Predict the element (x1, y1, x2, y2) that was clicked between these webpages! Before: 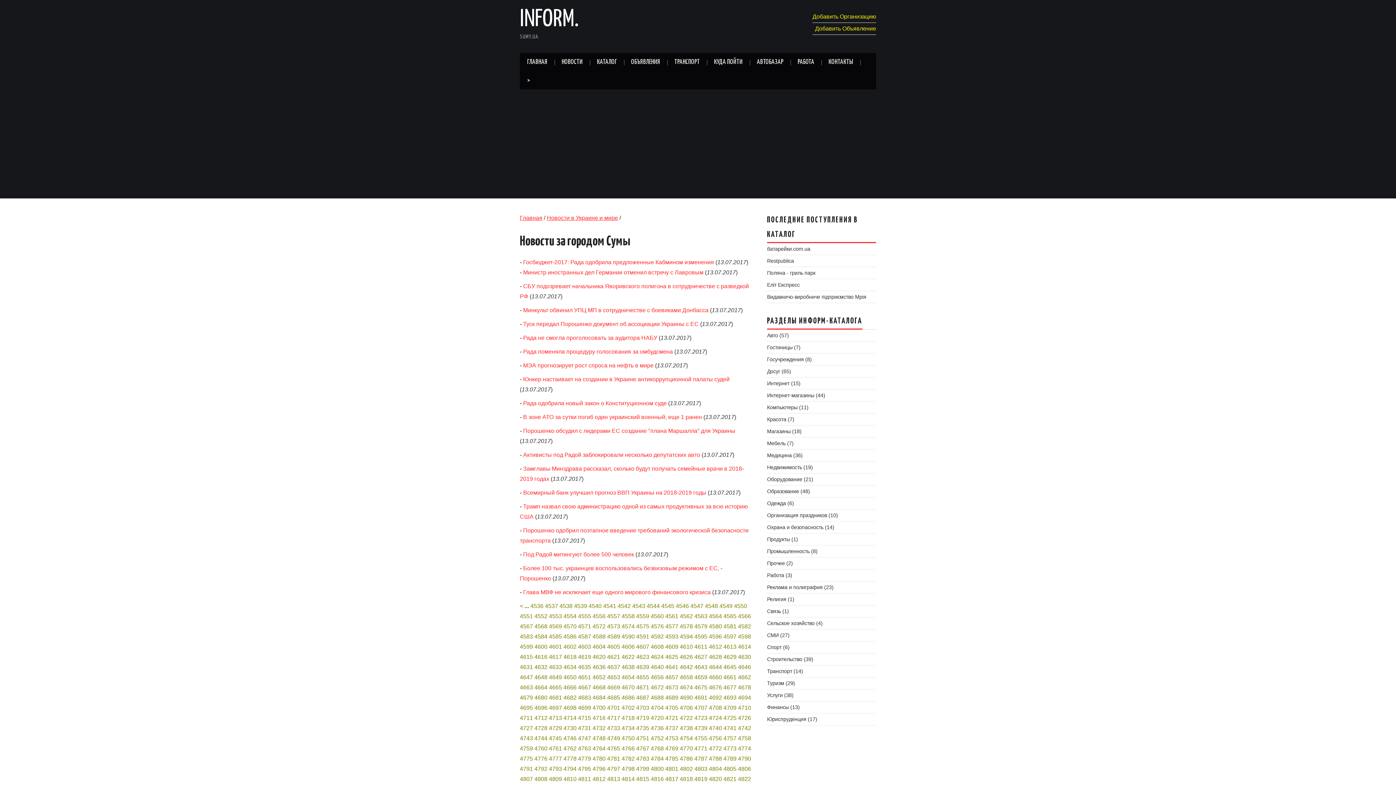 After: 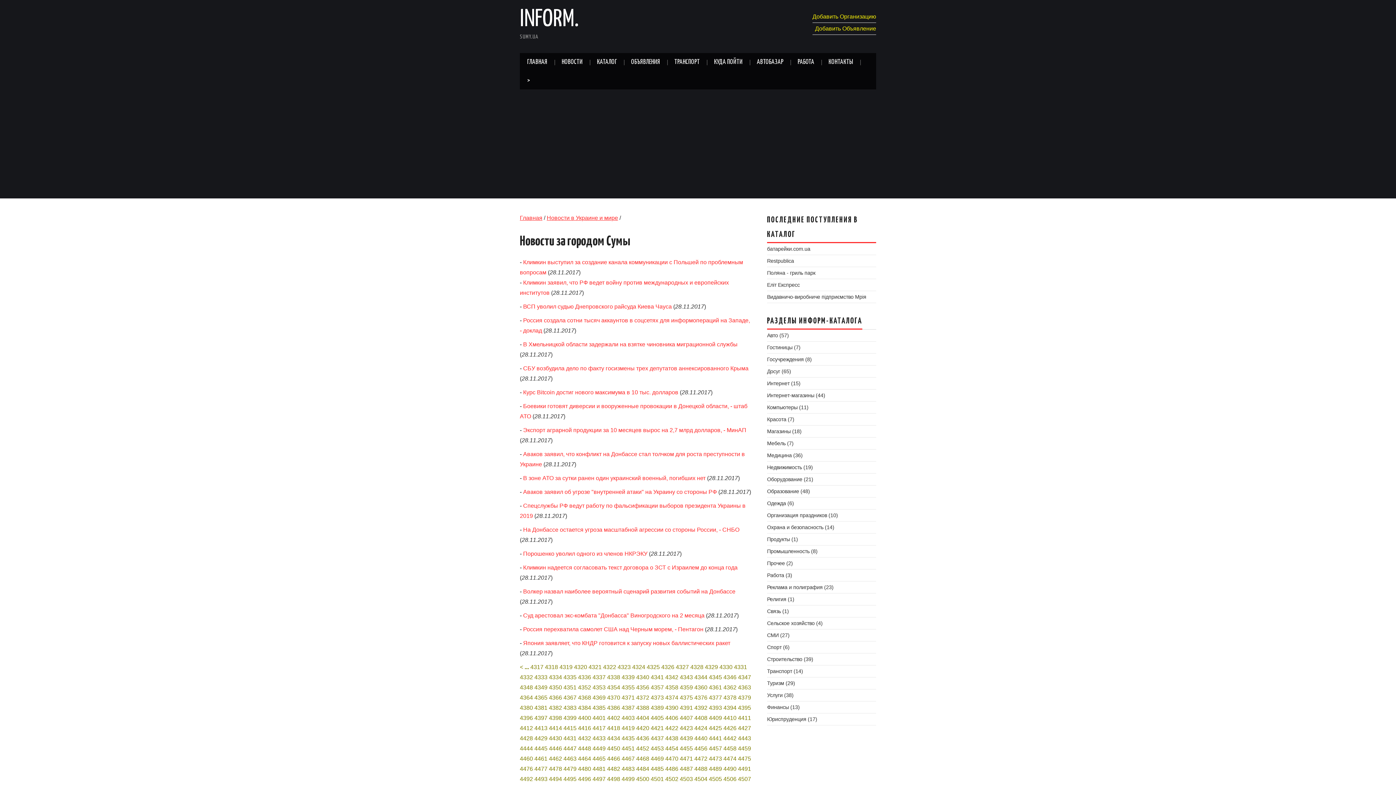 Action: bbox: (607, 715, 620, 721) label: 4717